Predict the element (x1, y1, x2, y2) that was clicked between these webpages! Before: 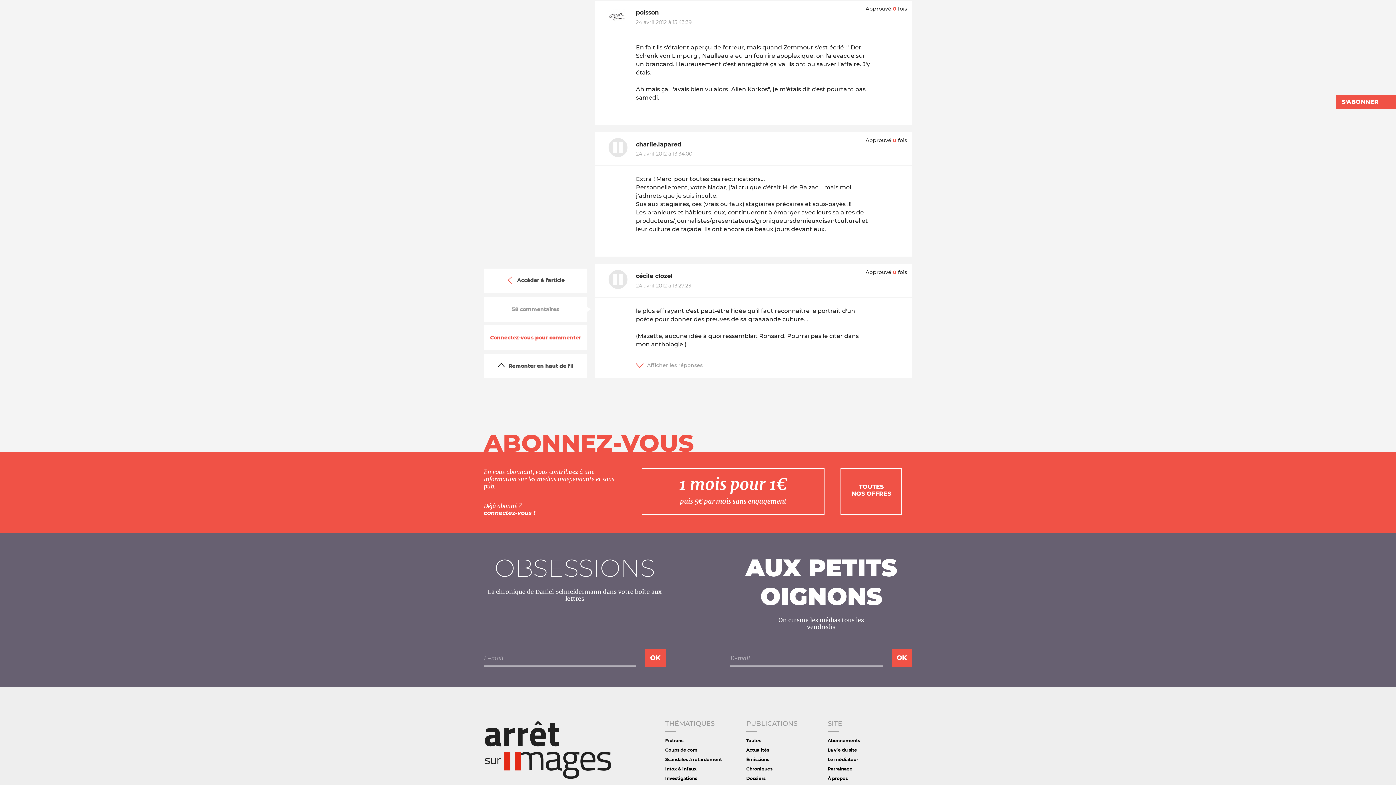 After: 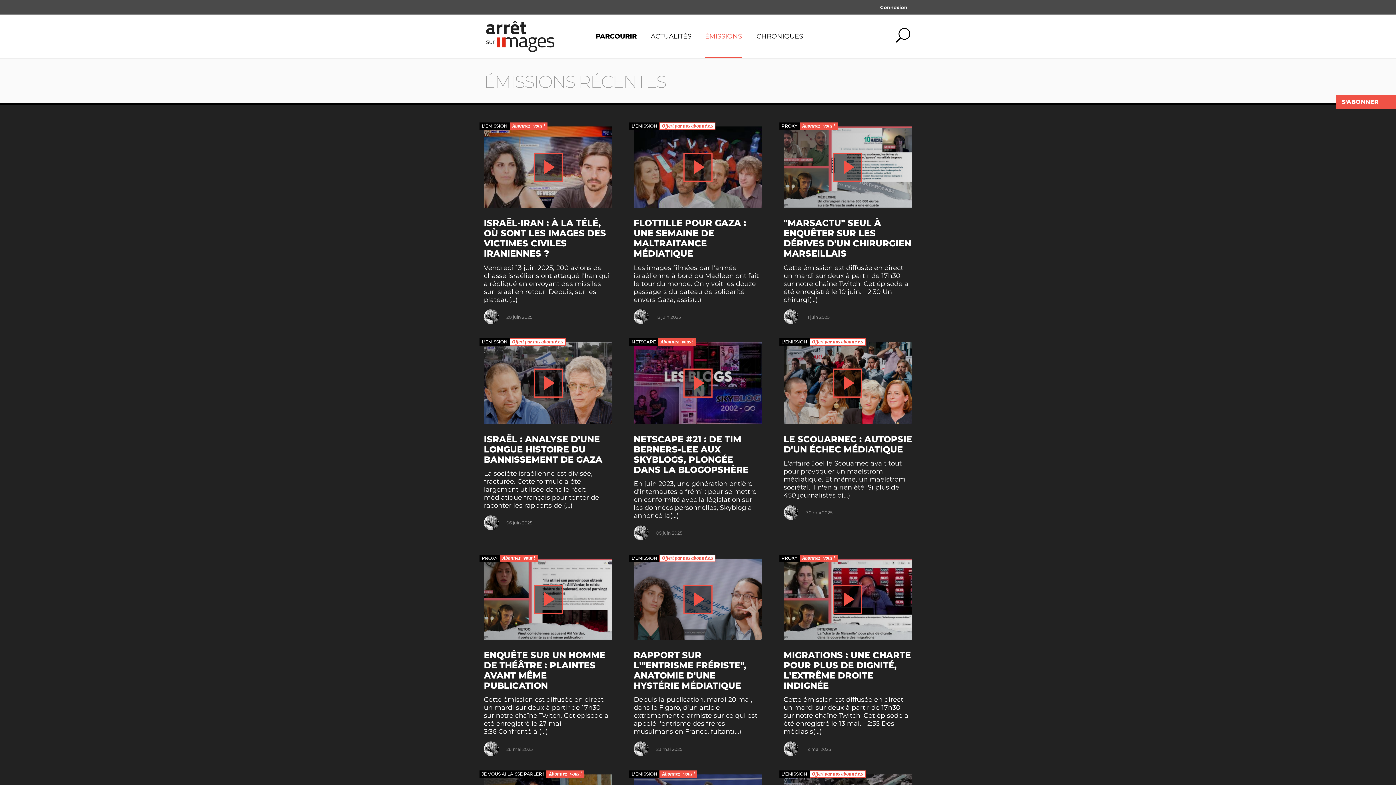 Action: label: Émissions bbox: (746, 757, 769, 762)